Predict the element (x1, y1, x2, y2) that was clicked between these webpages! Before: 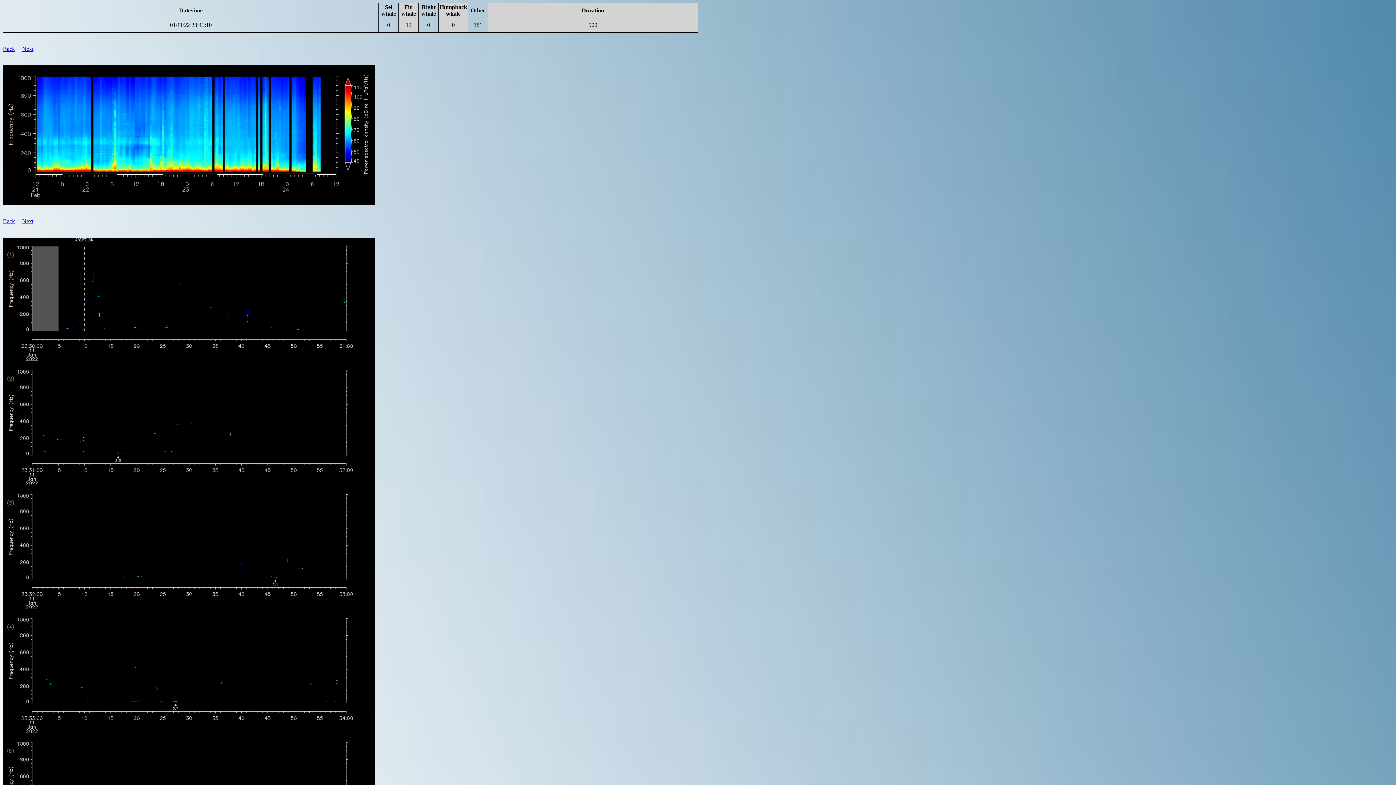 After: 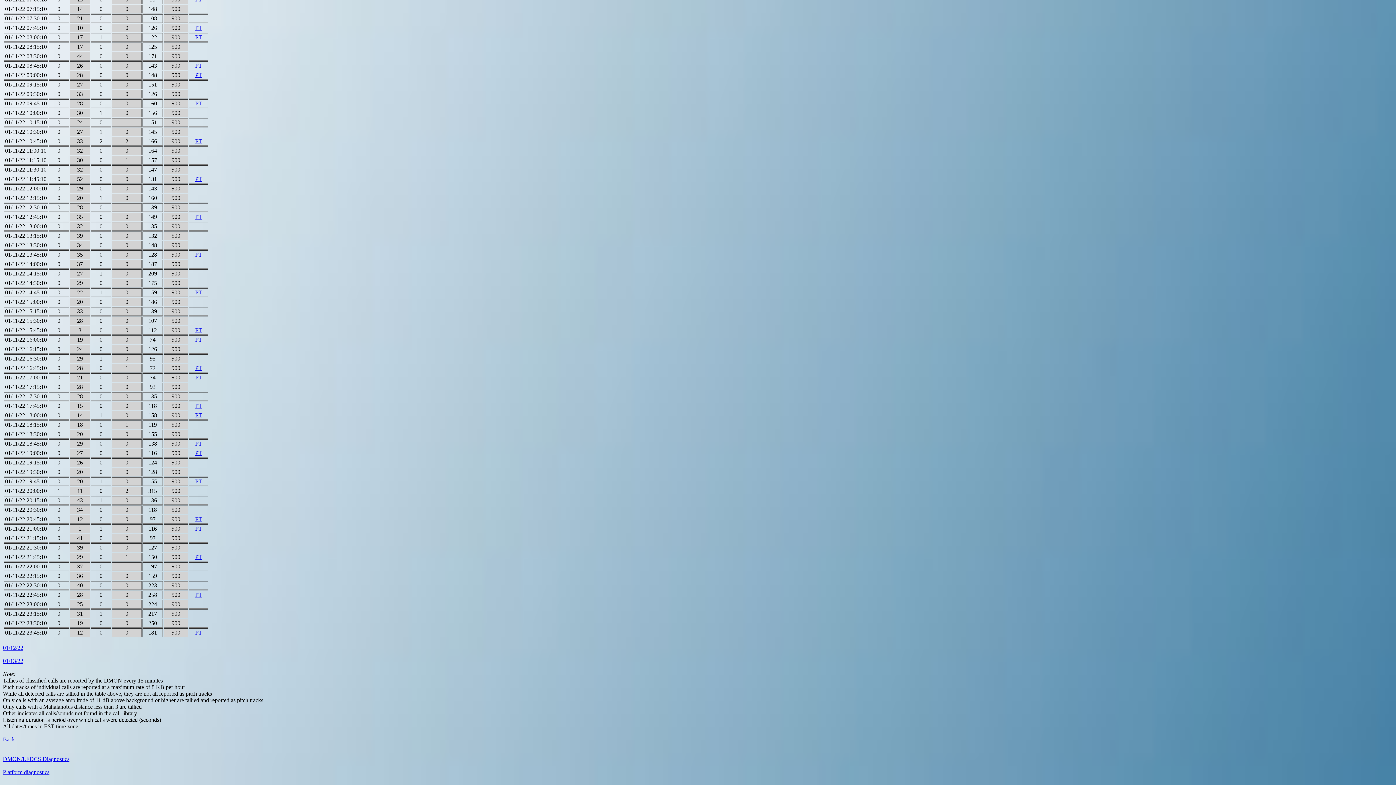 Action: bbox: (22, 218, 33, 224) label: Next